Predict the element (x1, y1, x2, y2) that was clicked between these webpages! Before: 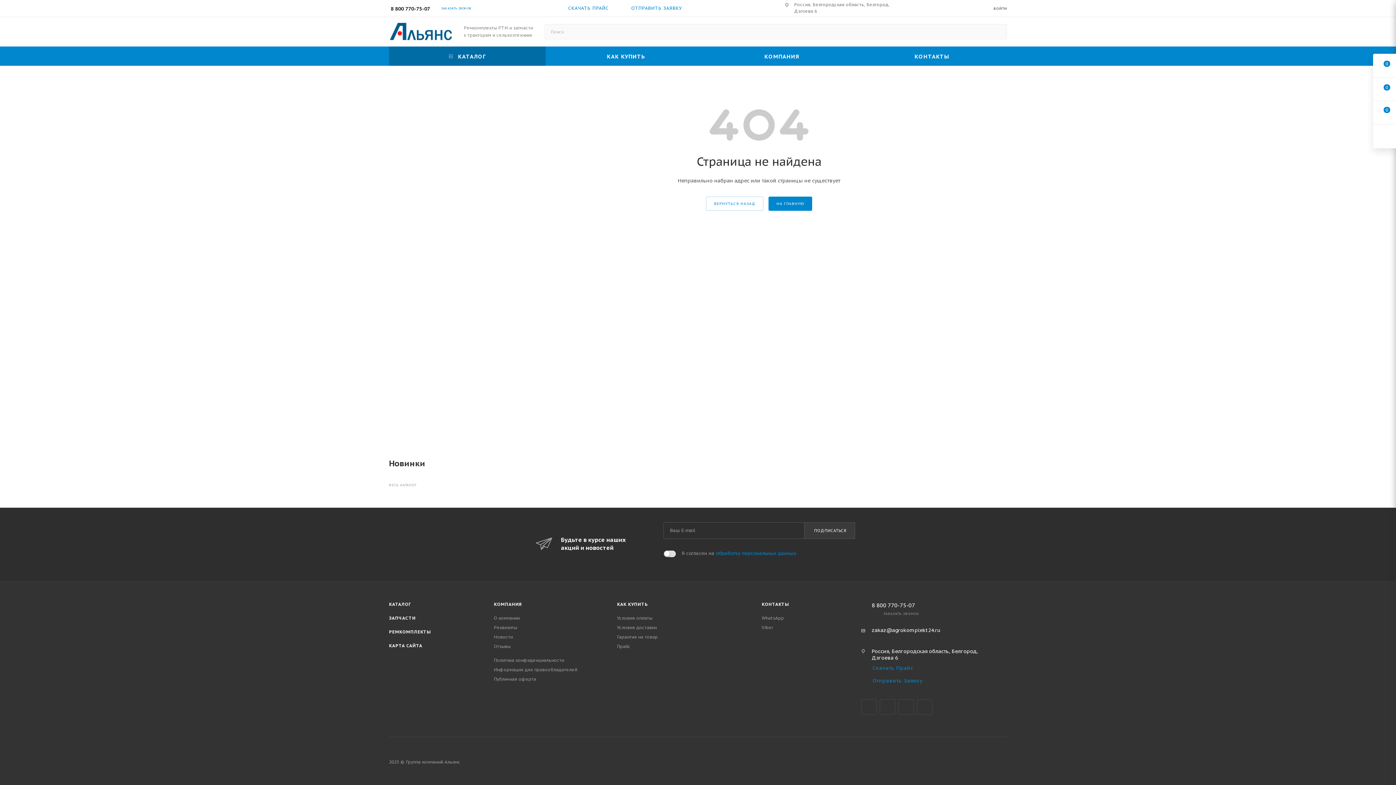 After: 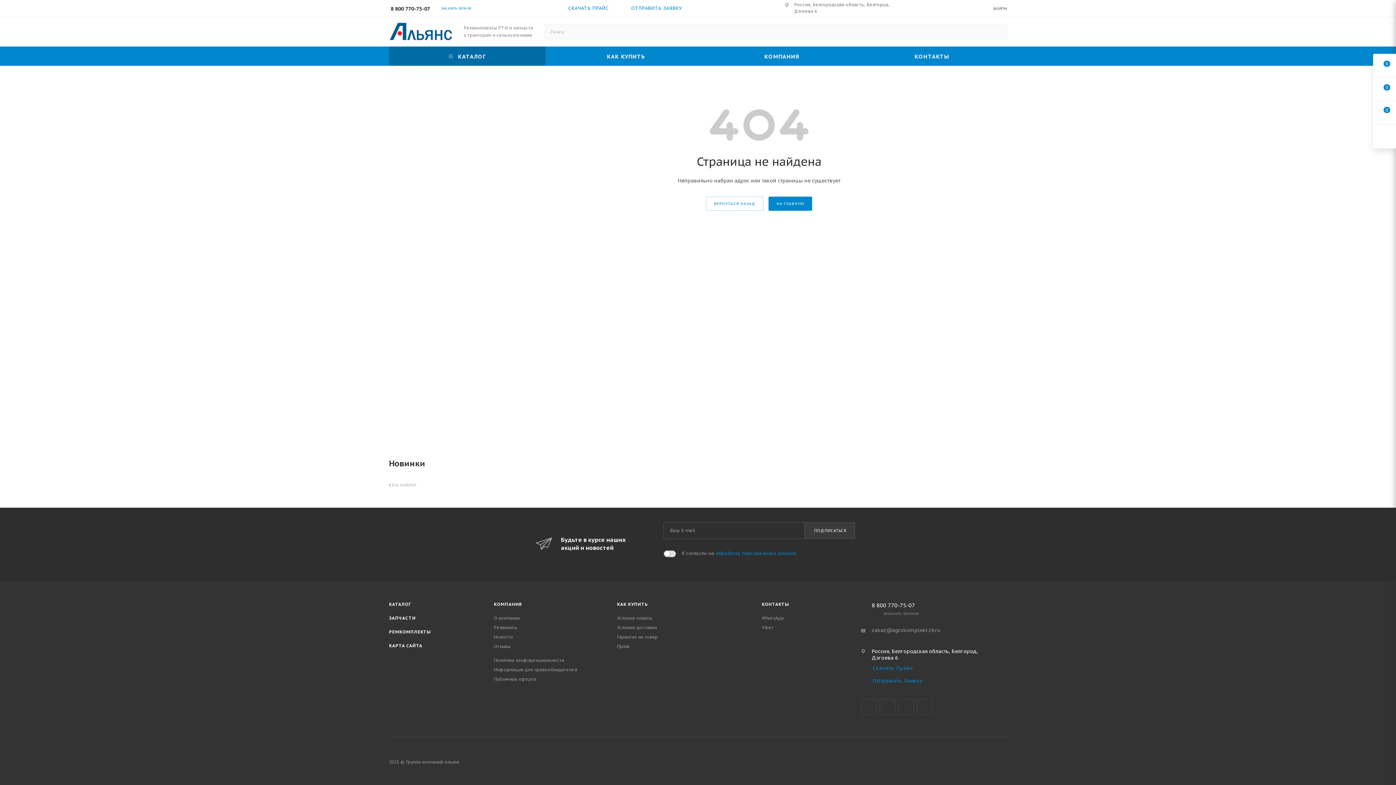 Action: label: zakaz@agrokomplekt24.ru bbox: (871, 627, 941, 633)